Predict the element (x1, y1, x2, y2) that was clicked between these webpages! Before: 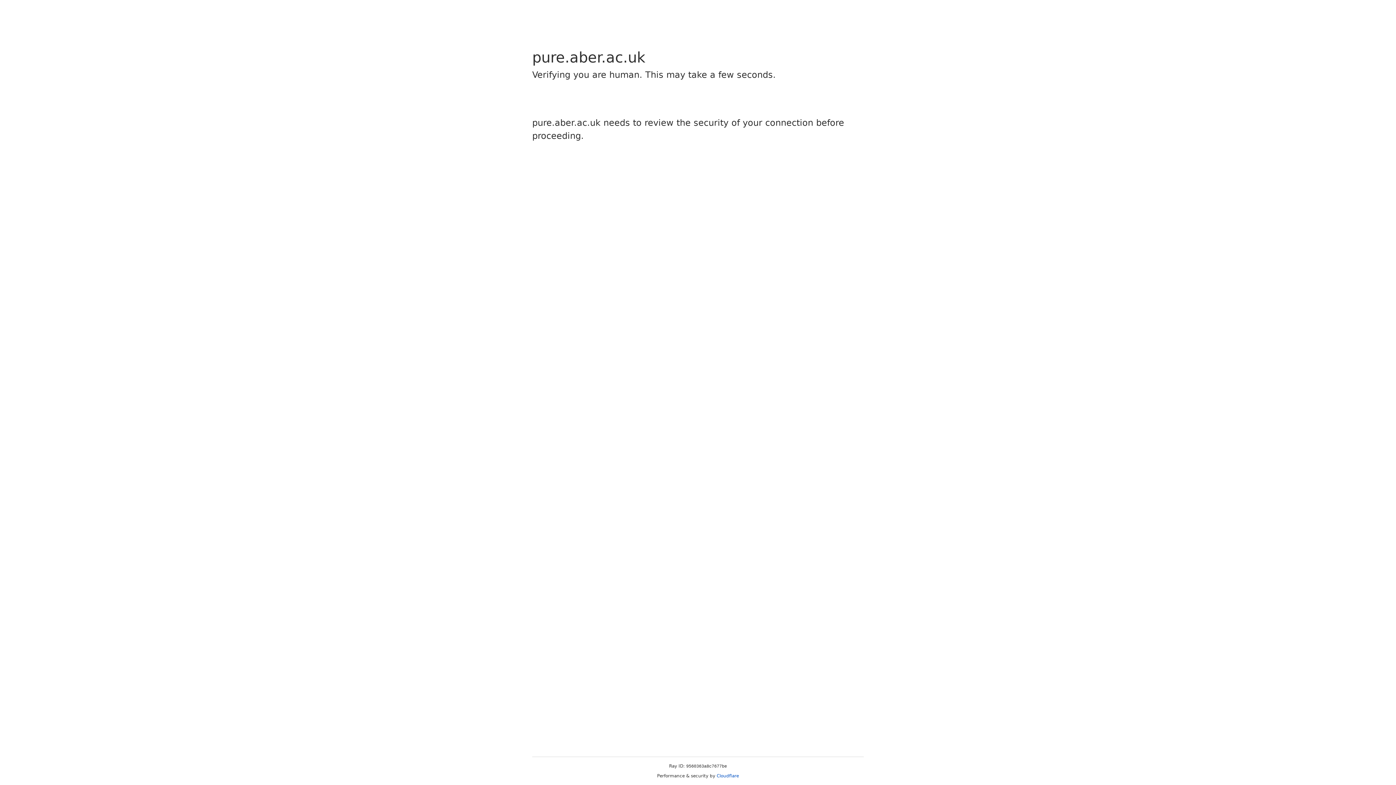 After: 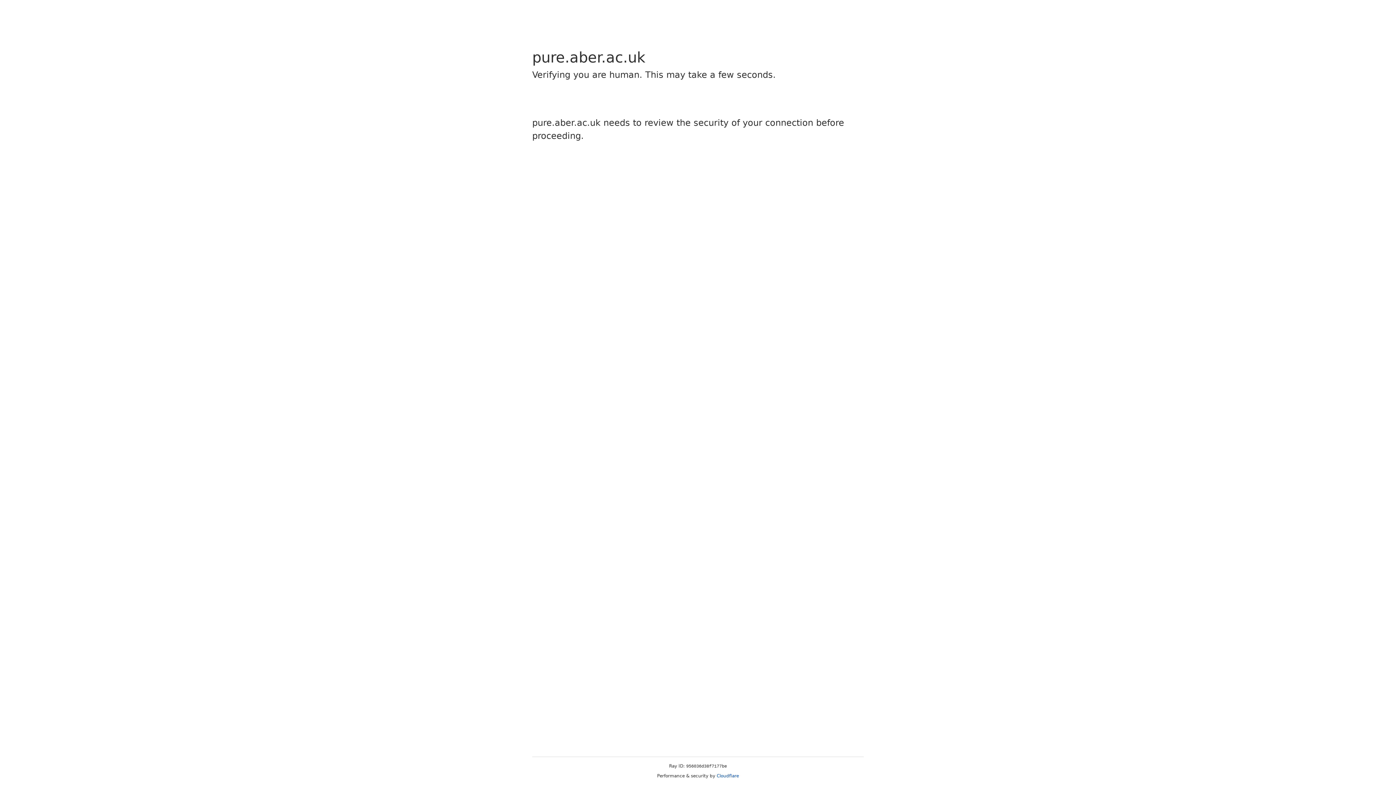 Action: label: Cloudflare bbox: (716, 773, 739, 778)